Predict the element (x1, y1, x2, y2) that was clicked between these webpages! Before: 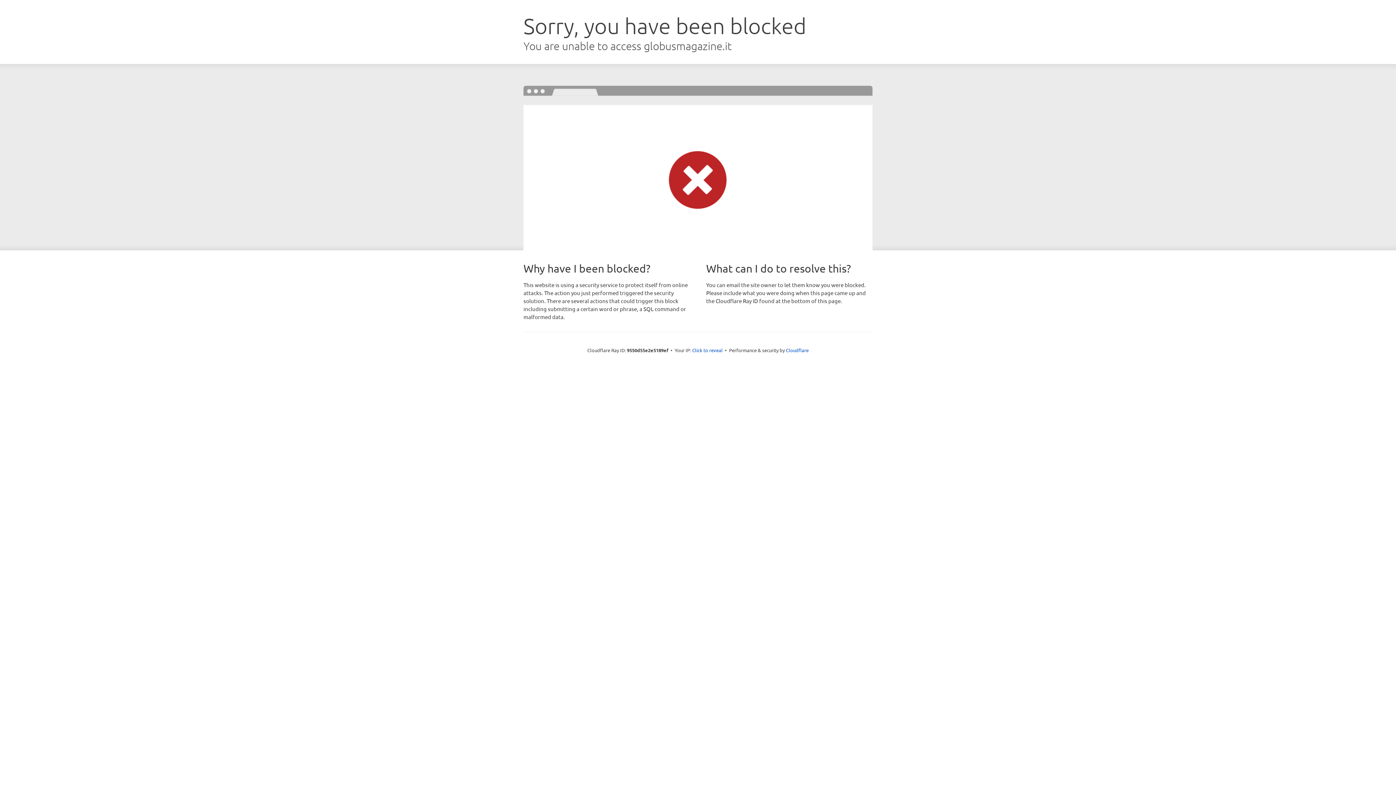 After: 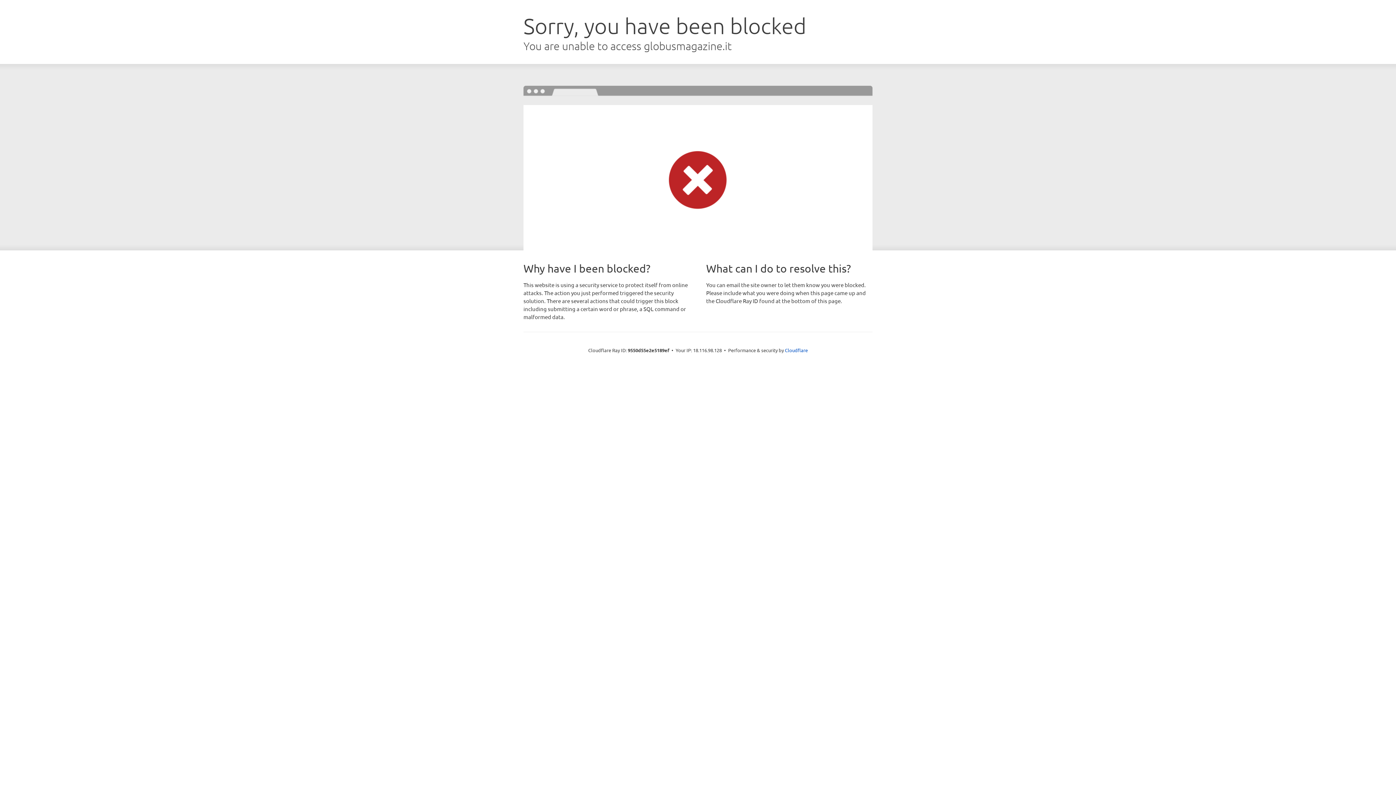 Action: label: Click to reveal bbox: (692, 346, 722, 353)